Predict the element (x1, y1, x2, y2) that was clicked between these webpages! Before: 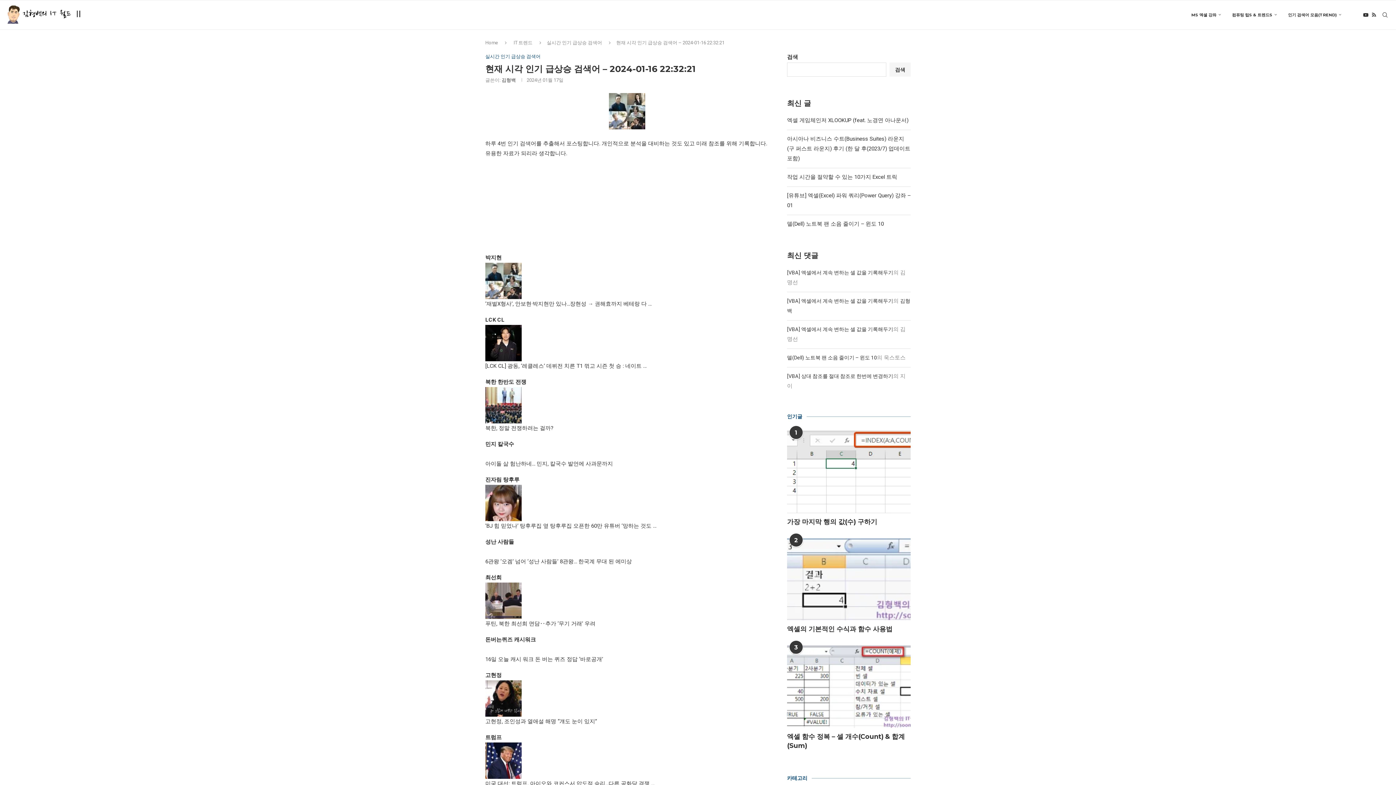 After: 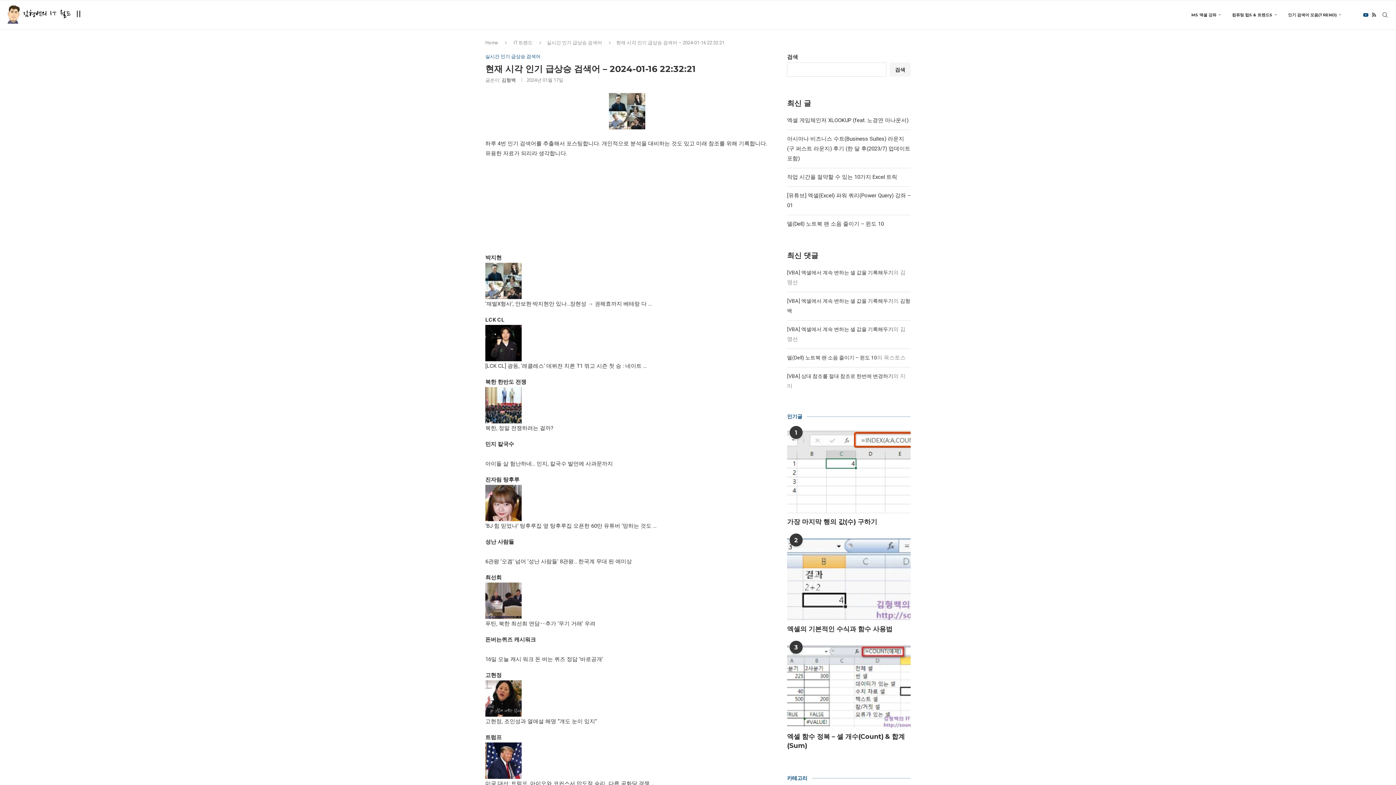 Action: label: Youtube bbox: (1363, 0, 1368, 29)